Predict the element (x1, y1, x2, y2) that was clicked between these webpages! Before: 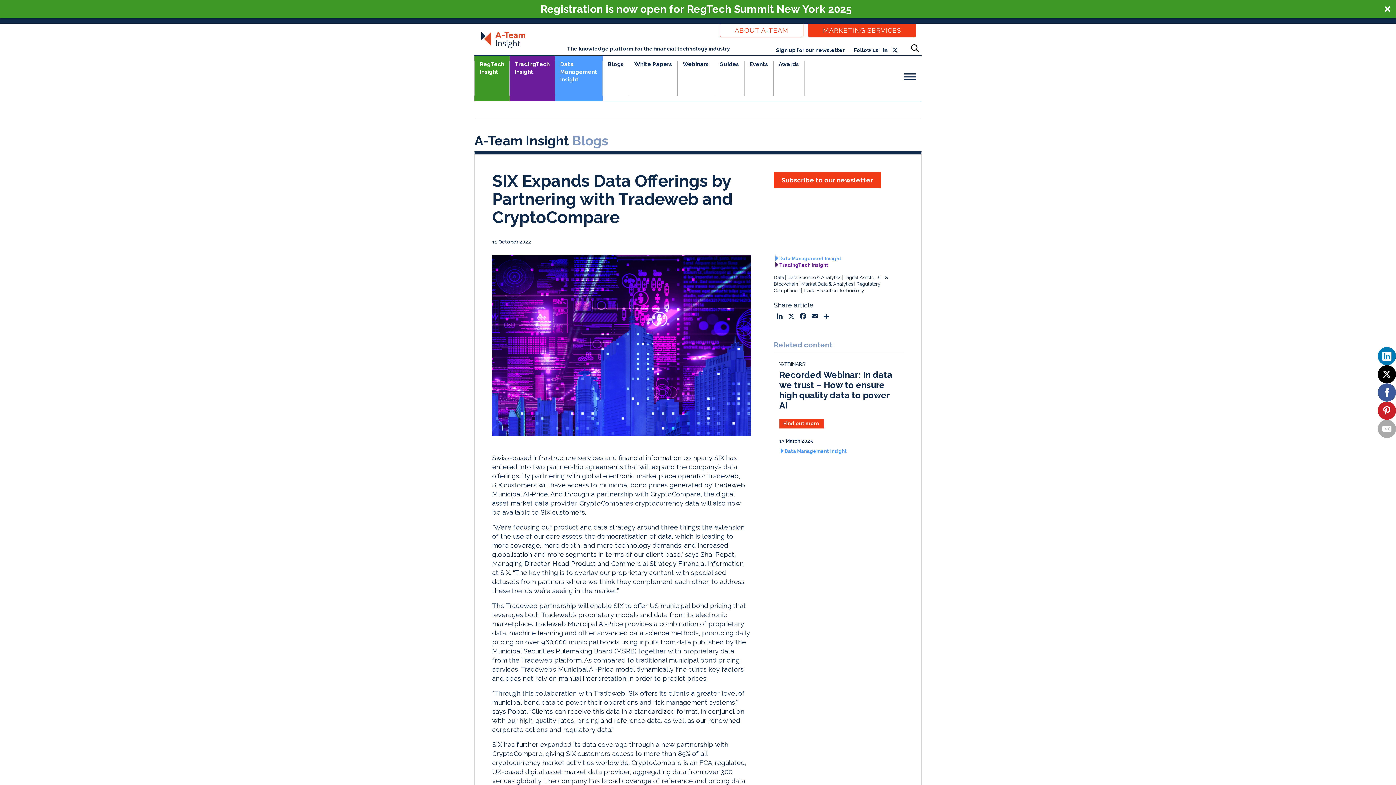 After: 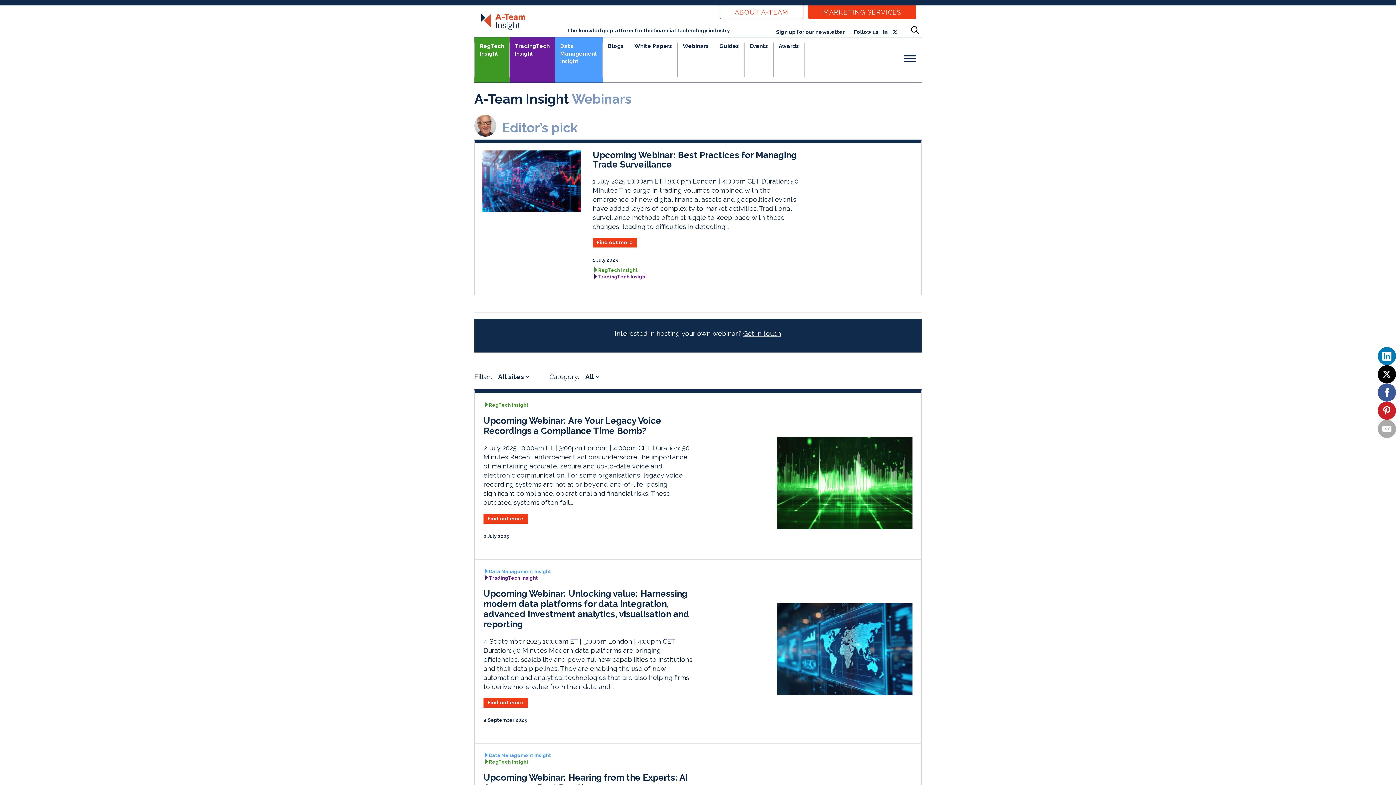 Action: label: Webinars bbox: (677, 60, 714, 95)